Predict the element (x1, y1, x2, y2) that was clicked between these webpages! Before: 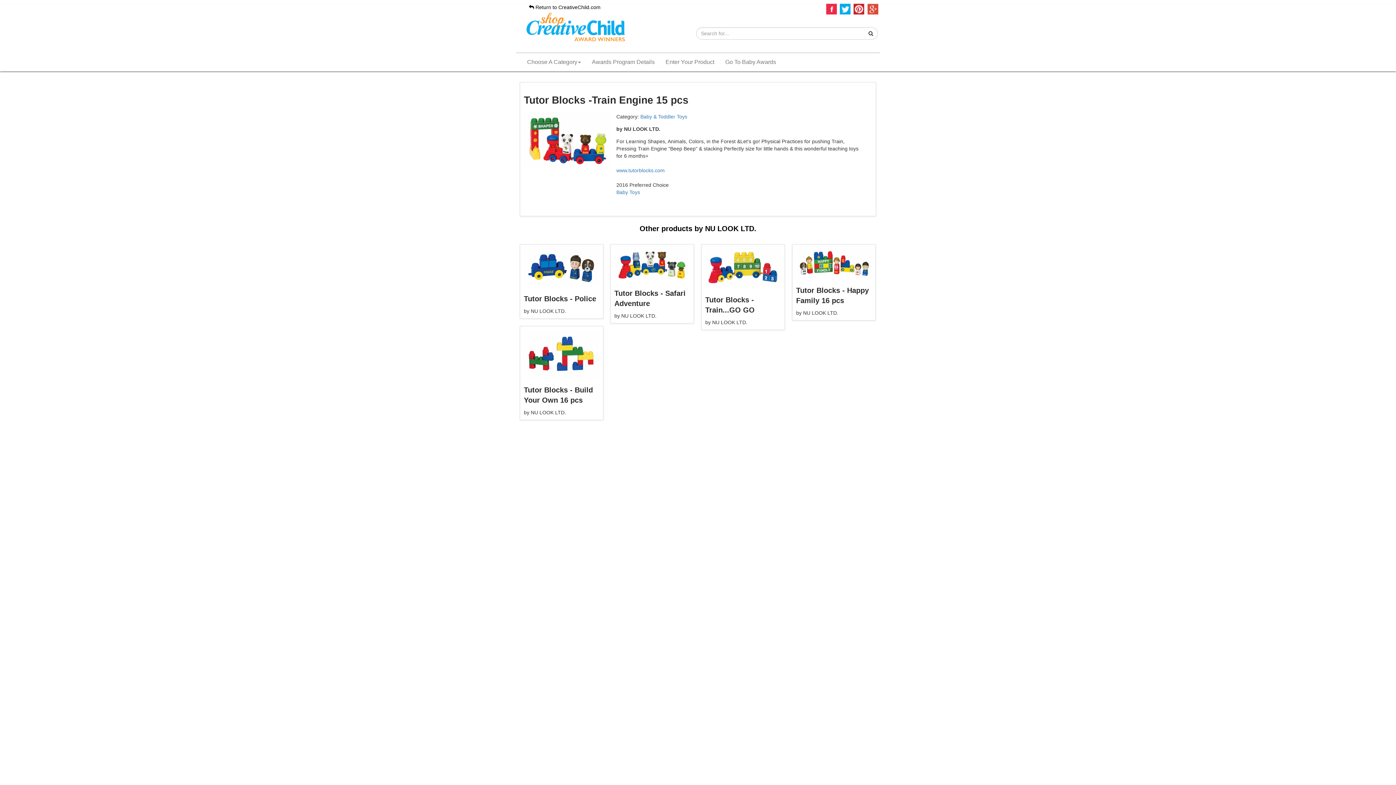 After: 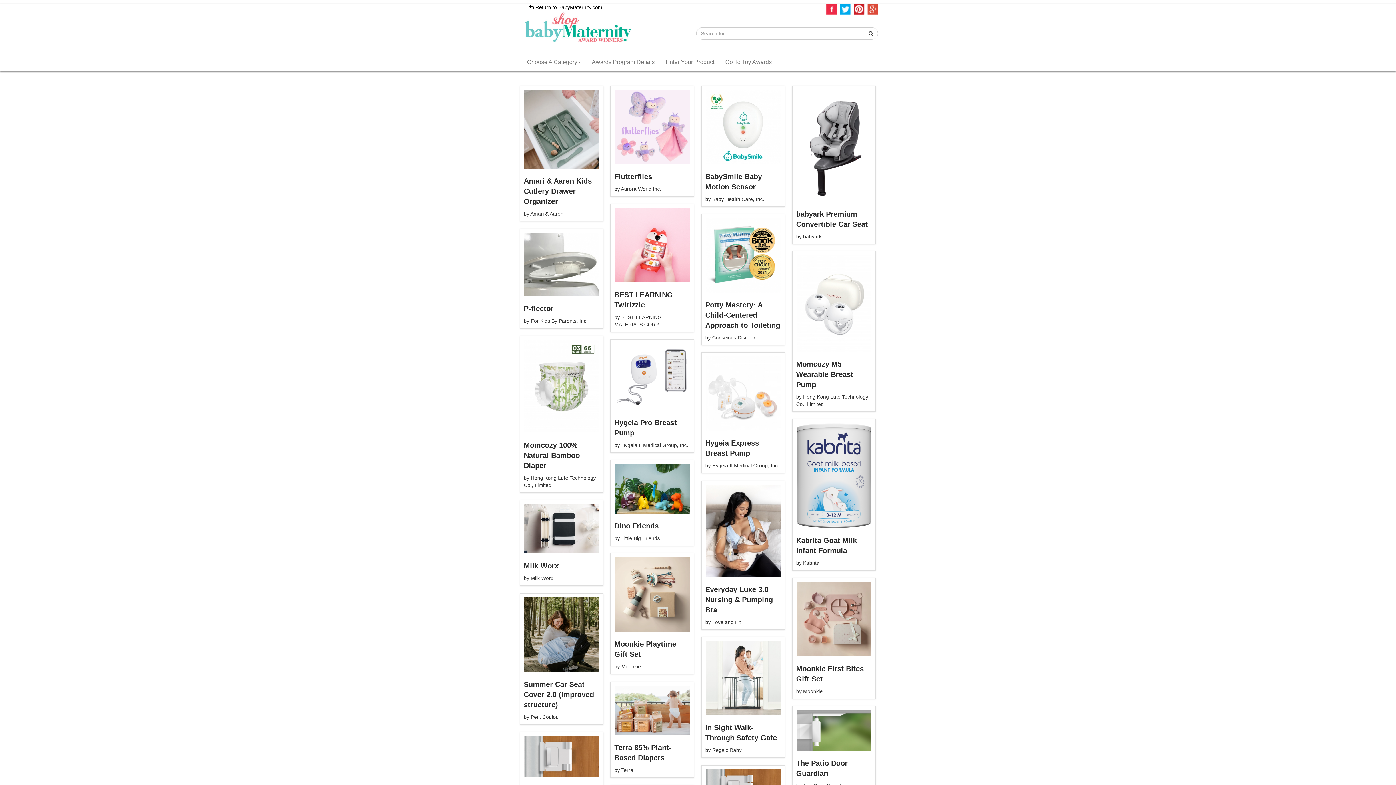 Action: label: Go To Baby Awards bbox: (720, 53, 781, 71)